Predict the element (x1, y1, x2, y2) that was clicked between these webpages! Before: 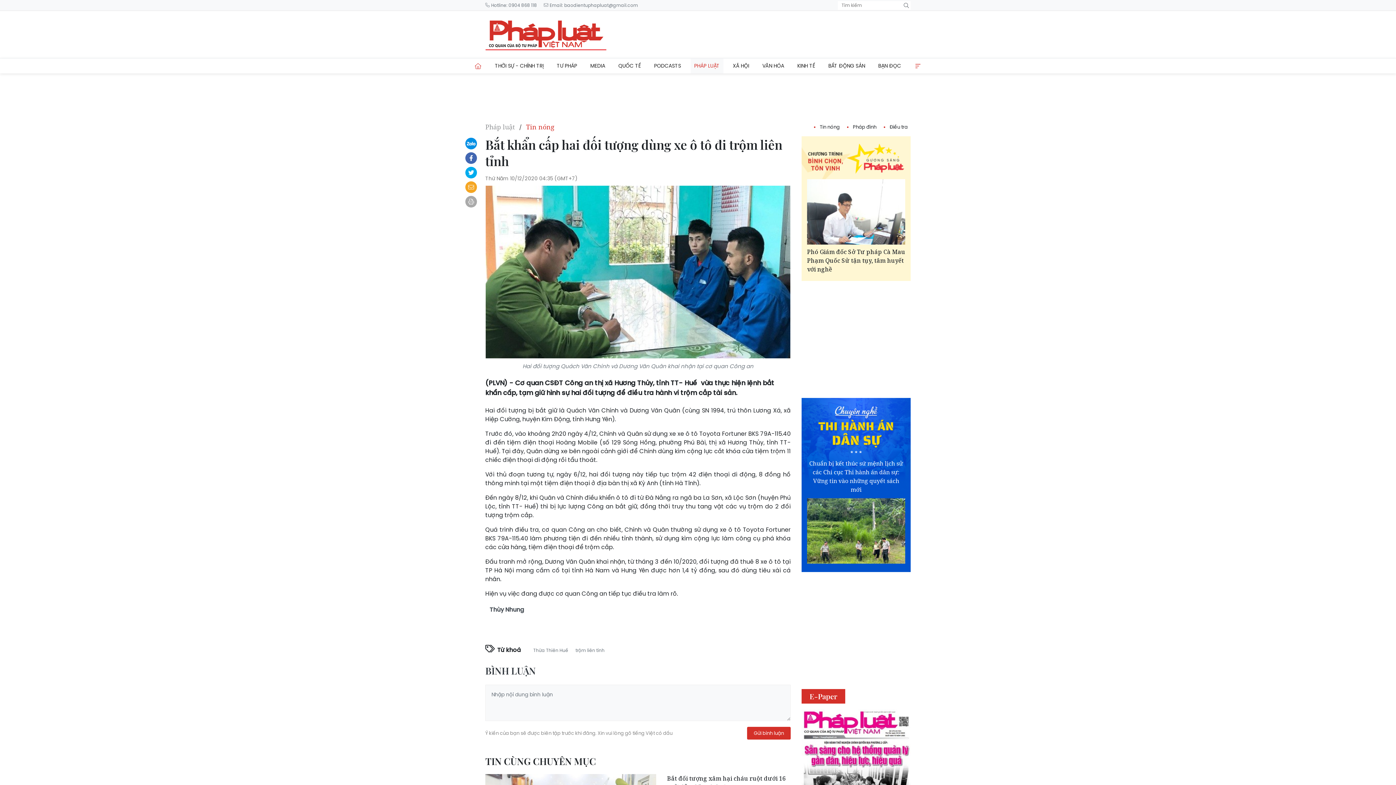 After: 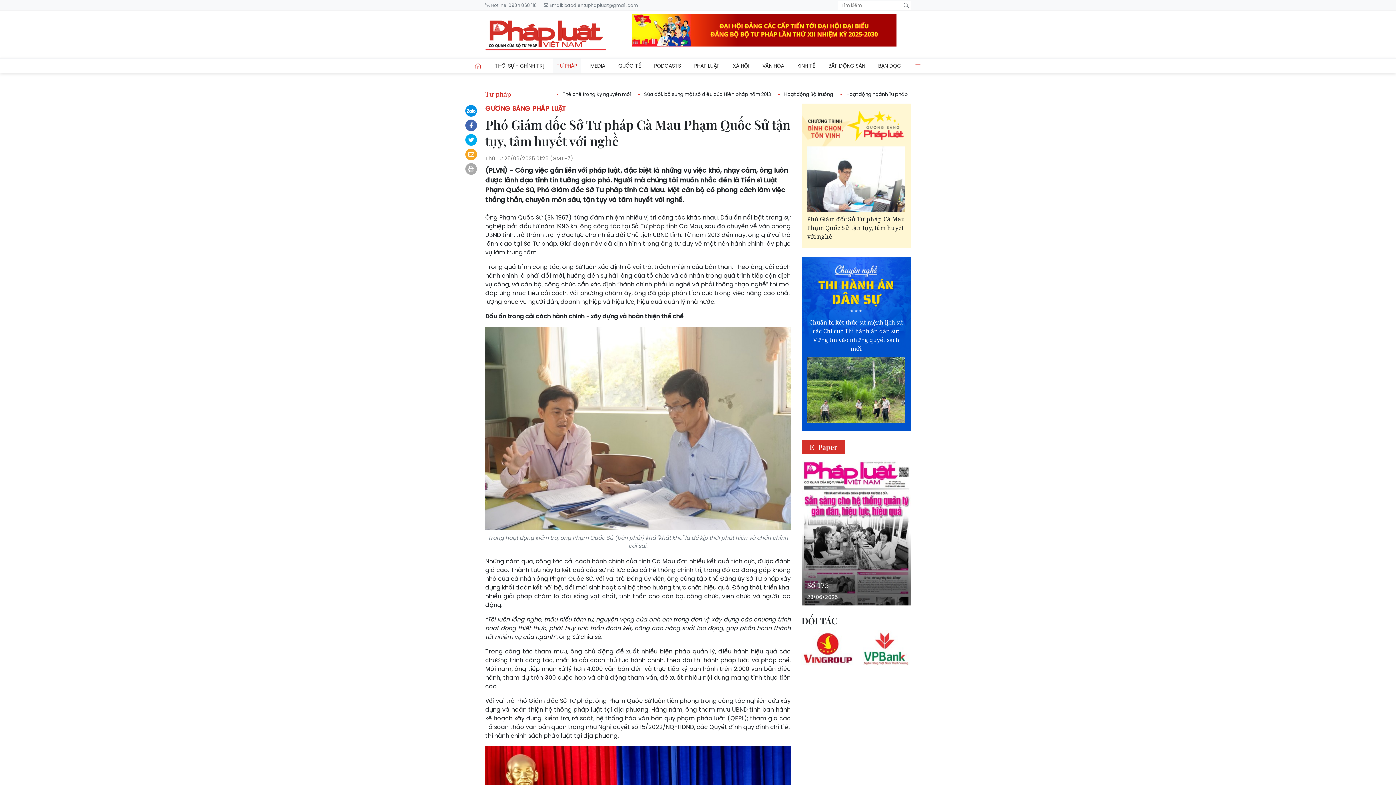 Action: bbox: (807, 247, 905, 273) label: Phó Giám đốc Sở Tư pháp Cà Mau Phạm Quốc Sử tận tụy, tâm huyết với nghề